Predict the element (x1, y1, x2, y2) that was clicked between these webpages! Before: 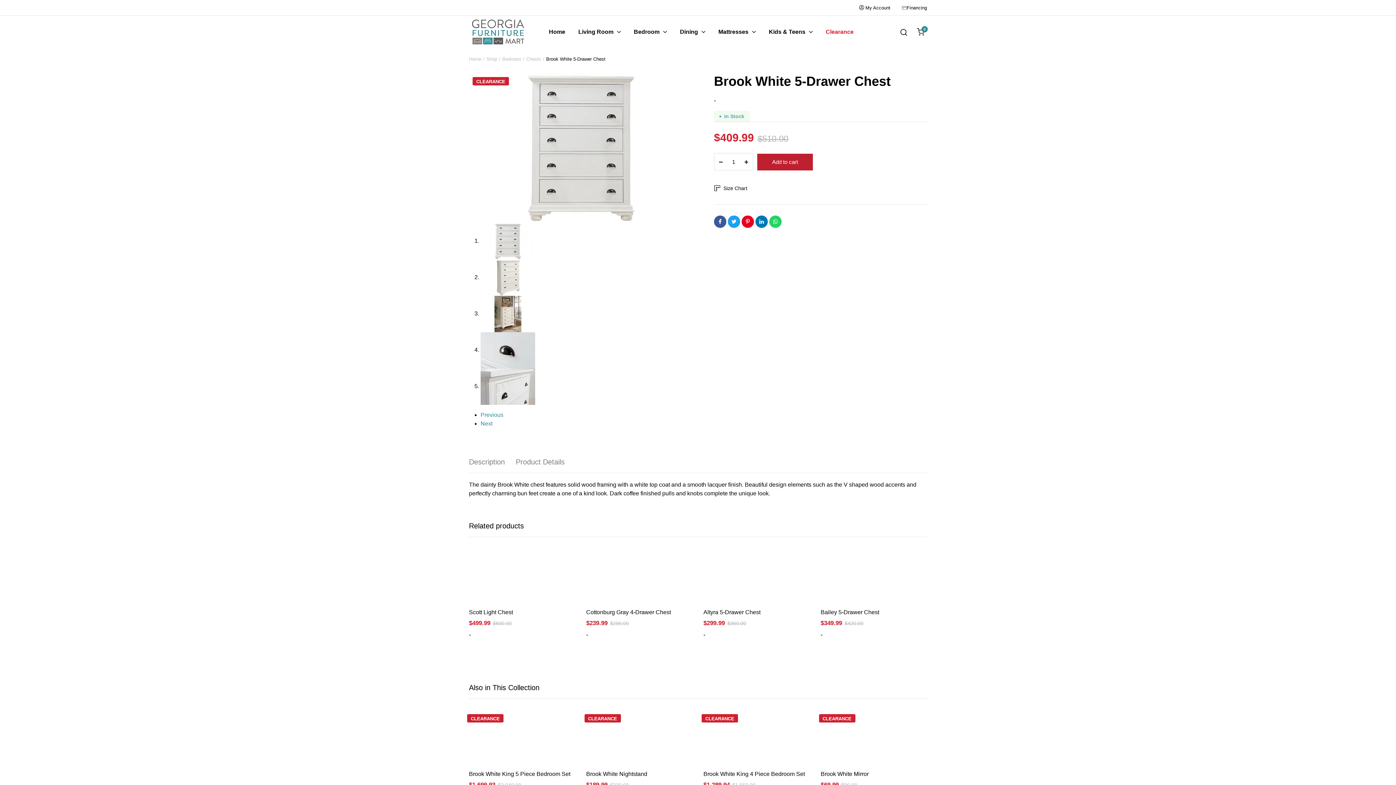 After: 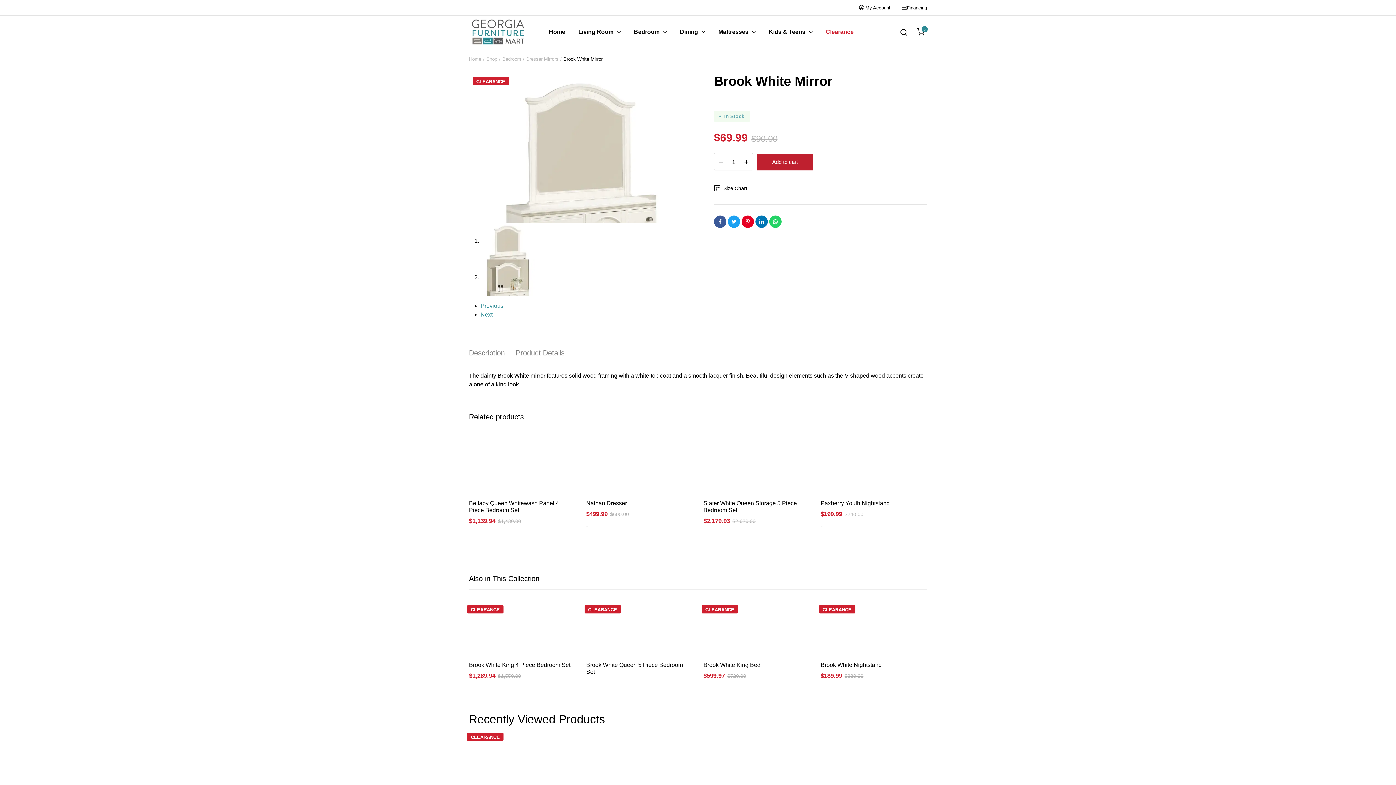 Action: bbox: (820, 771, 868, 777) label: Brook White Mirror